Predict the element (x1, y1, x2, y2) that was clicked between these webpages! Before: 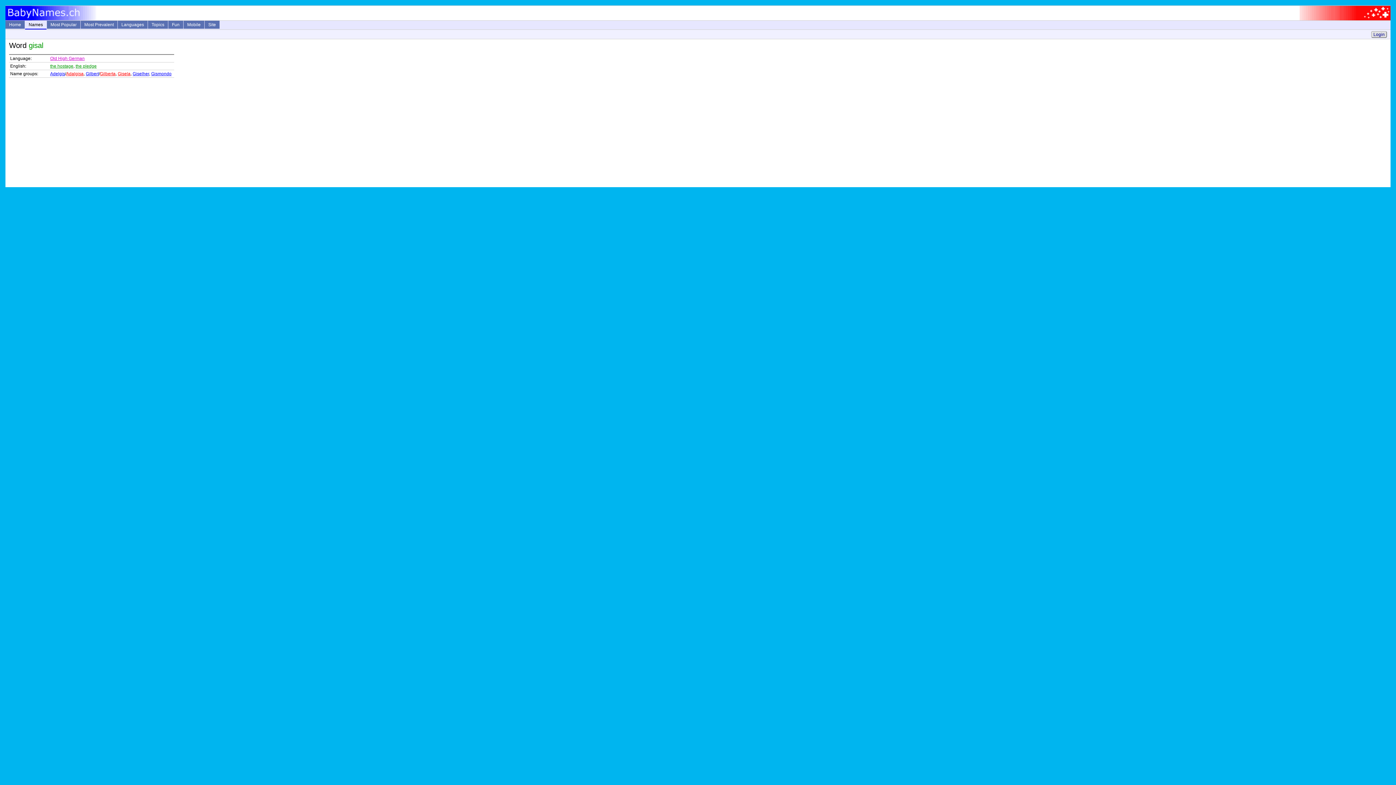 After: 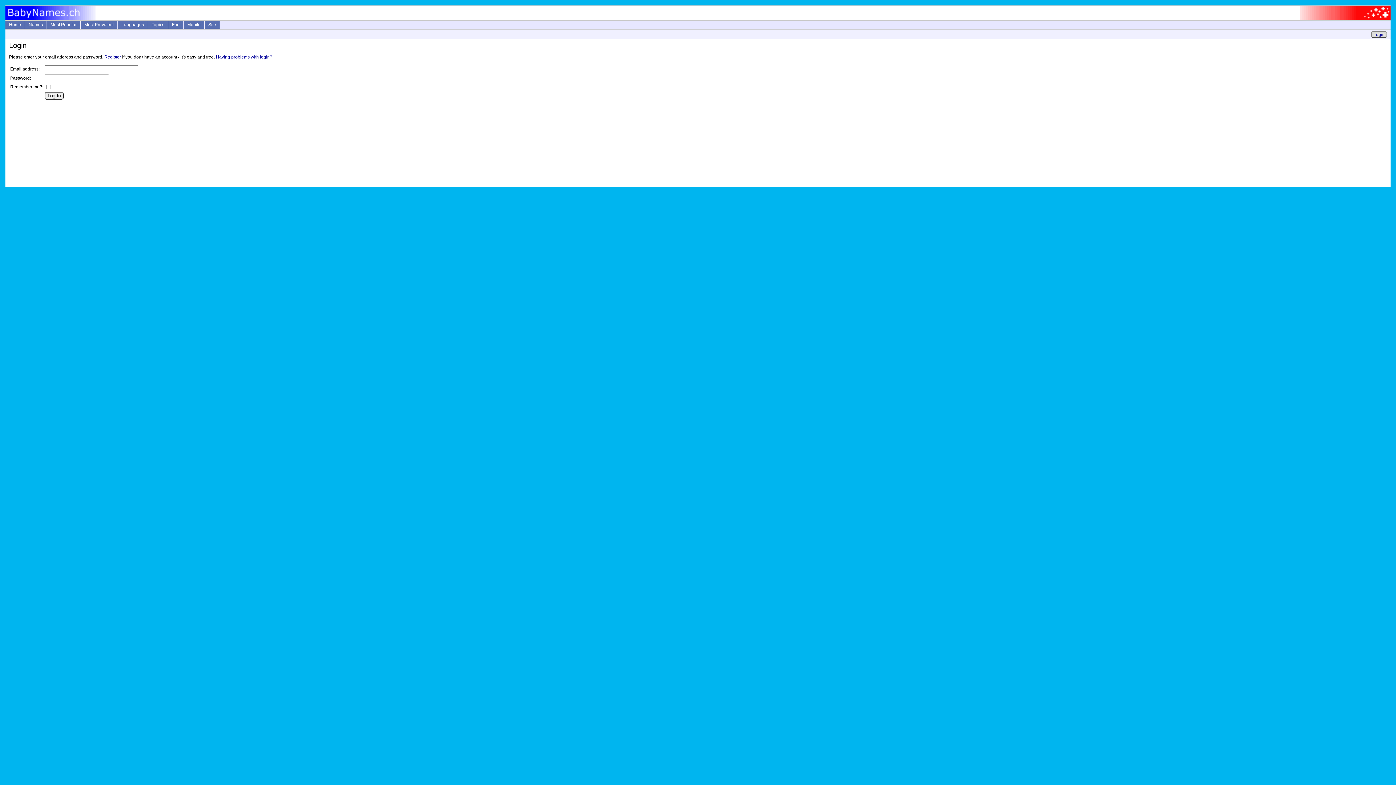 Action: bbox: (1371, 31, 1387, 37) label: Login